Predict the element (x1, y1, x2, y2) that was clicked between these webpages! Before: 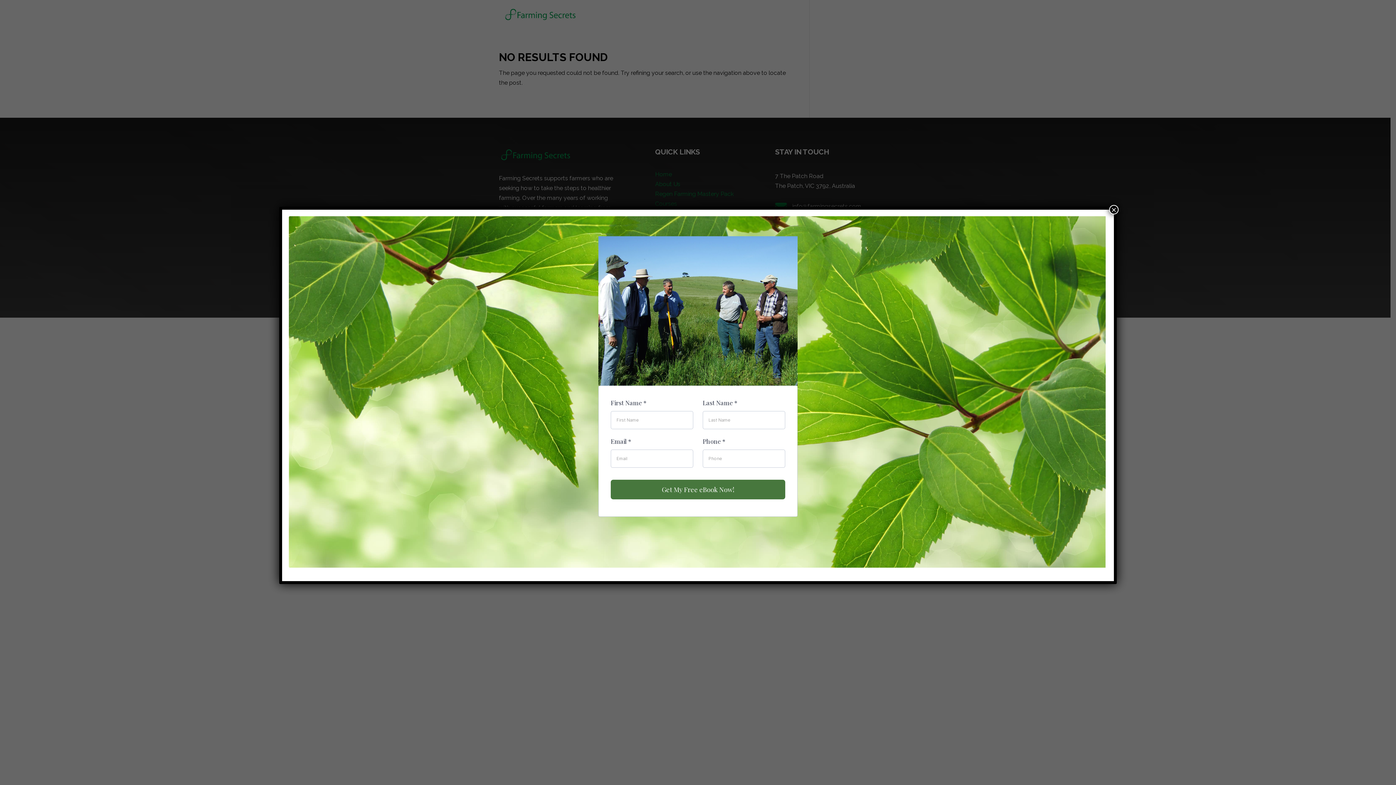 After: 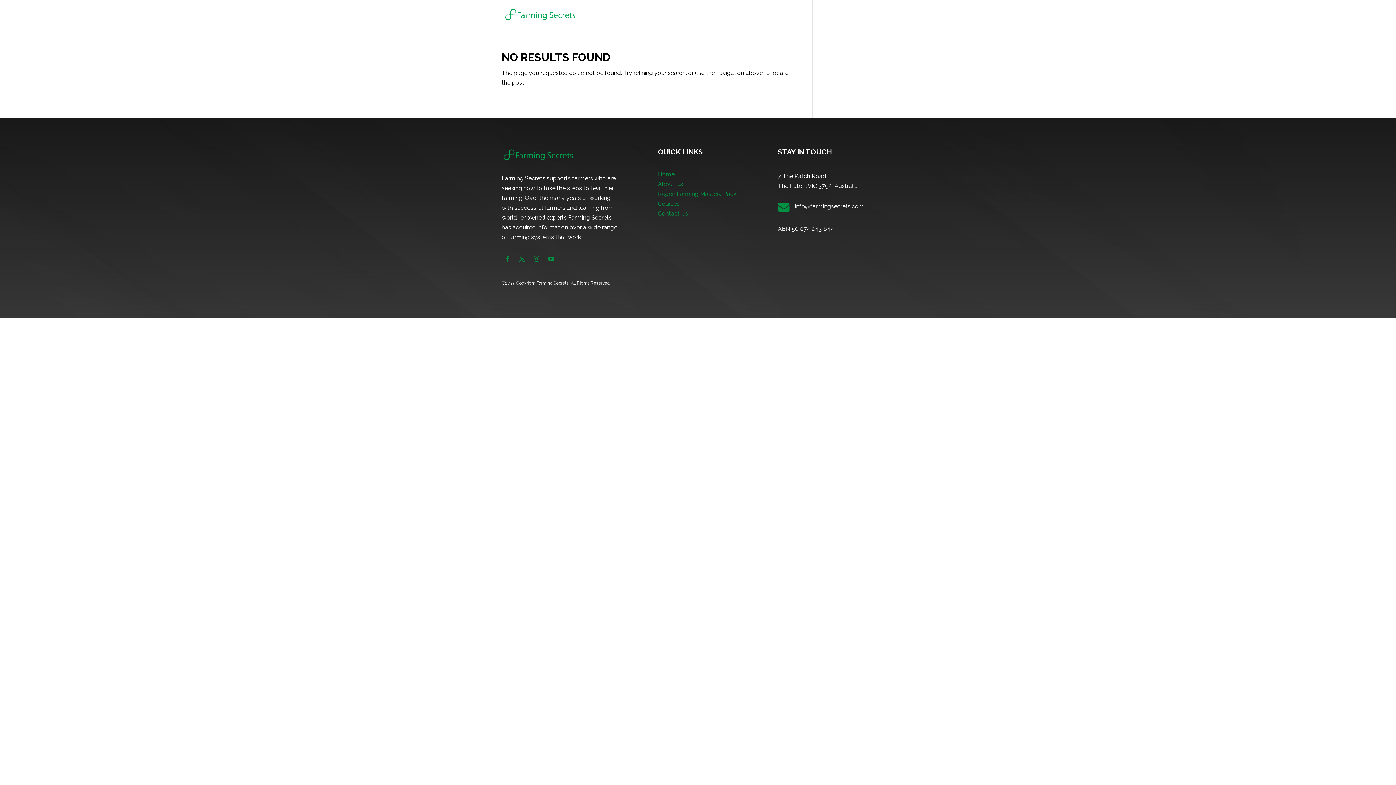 Action: bbox: (1109, 204, 1118, 214) label: Close